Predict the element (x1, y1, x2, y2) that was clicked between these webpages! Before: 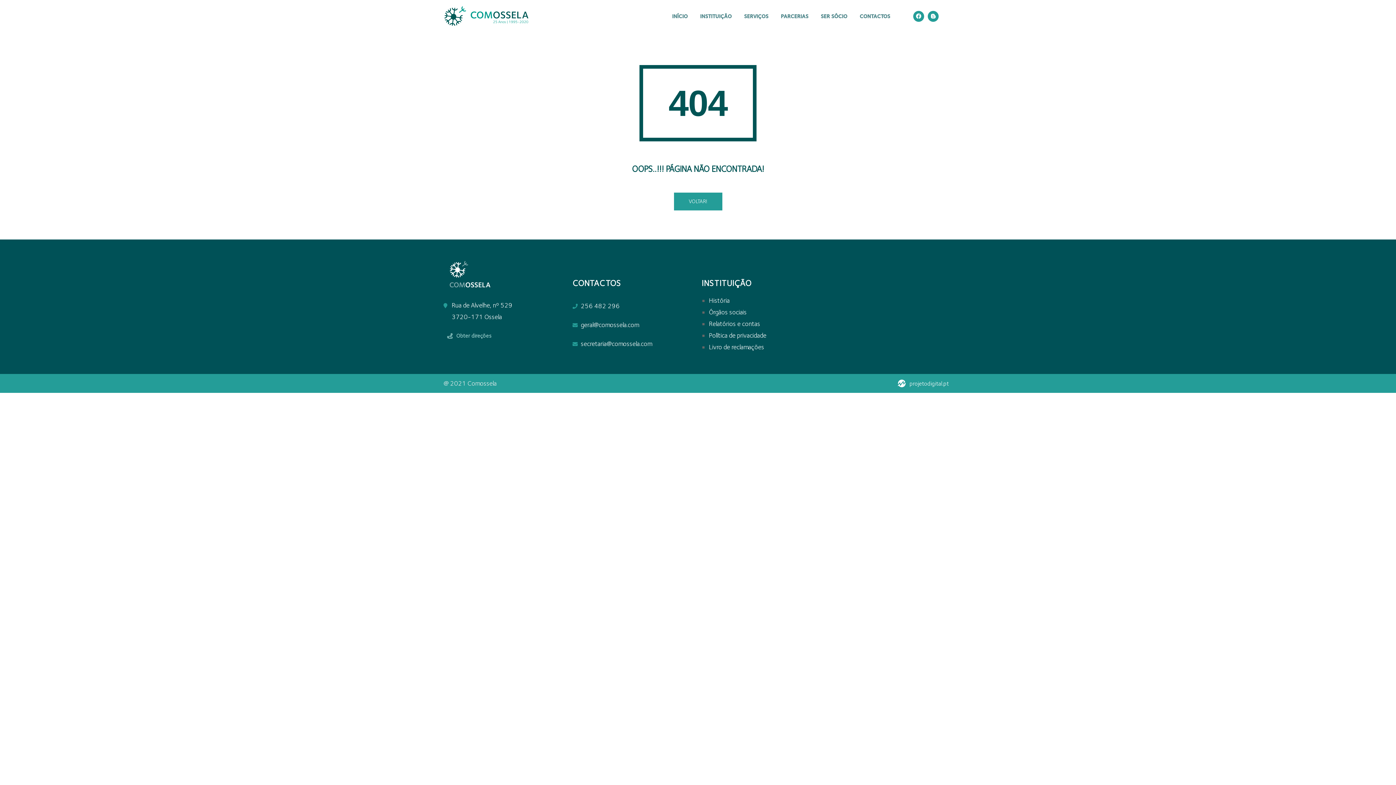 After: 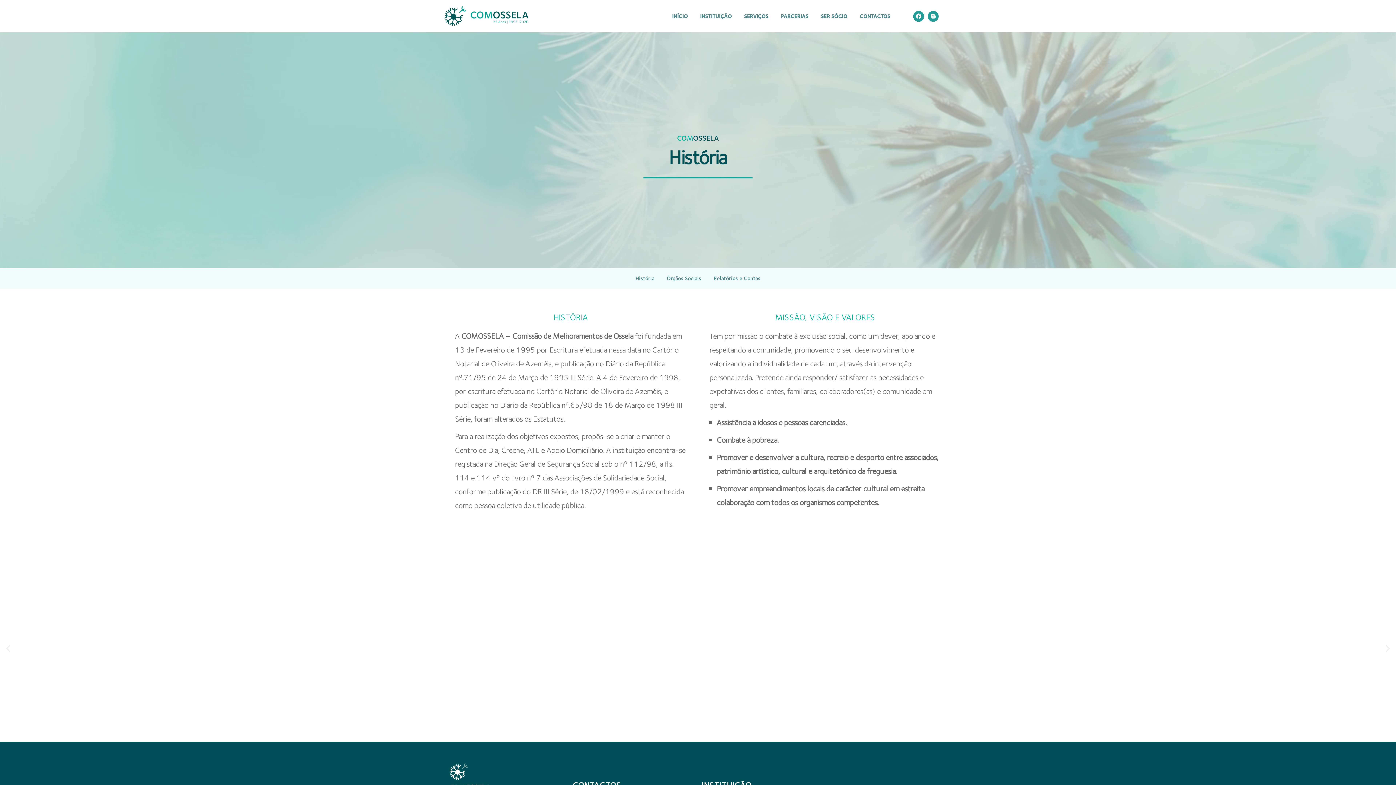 Action: bbox: (709, 296, 729, 304) label: História